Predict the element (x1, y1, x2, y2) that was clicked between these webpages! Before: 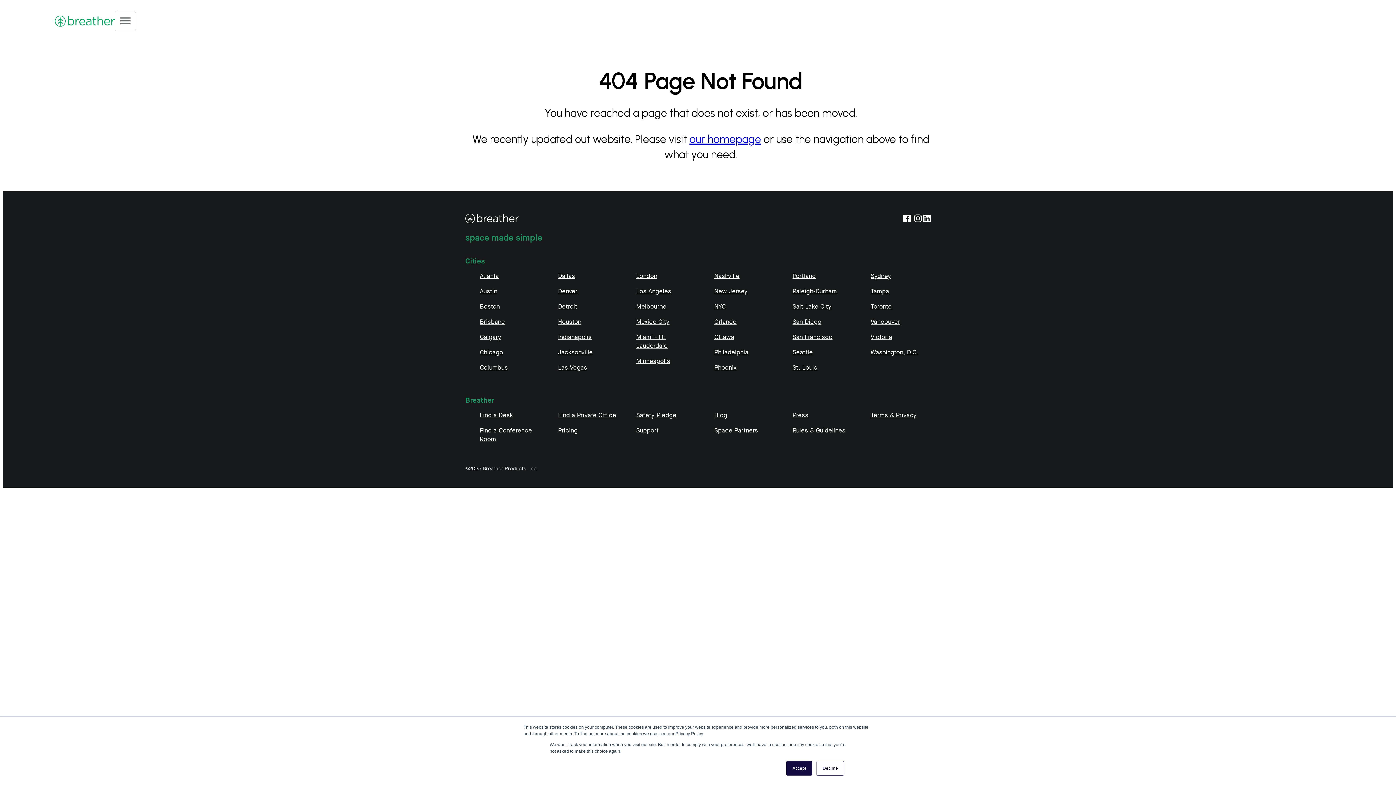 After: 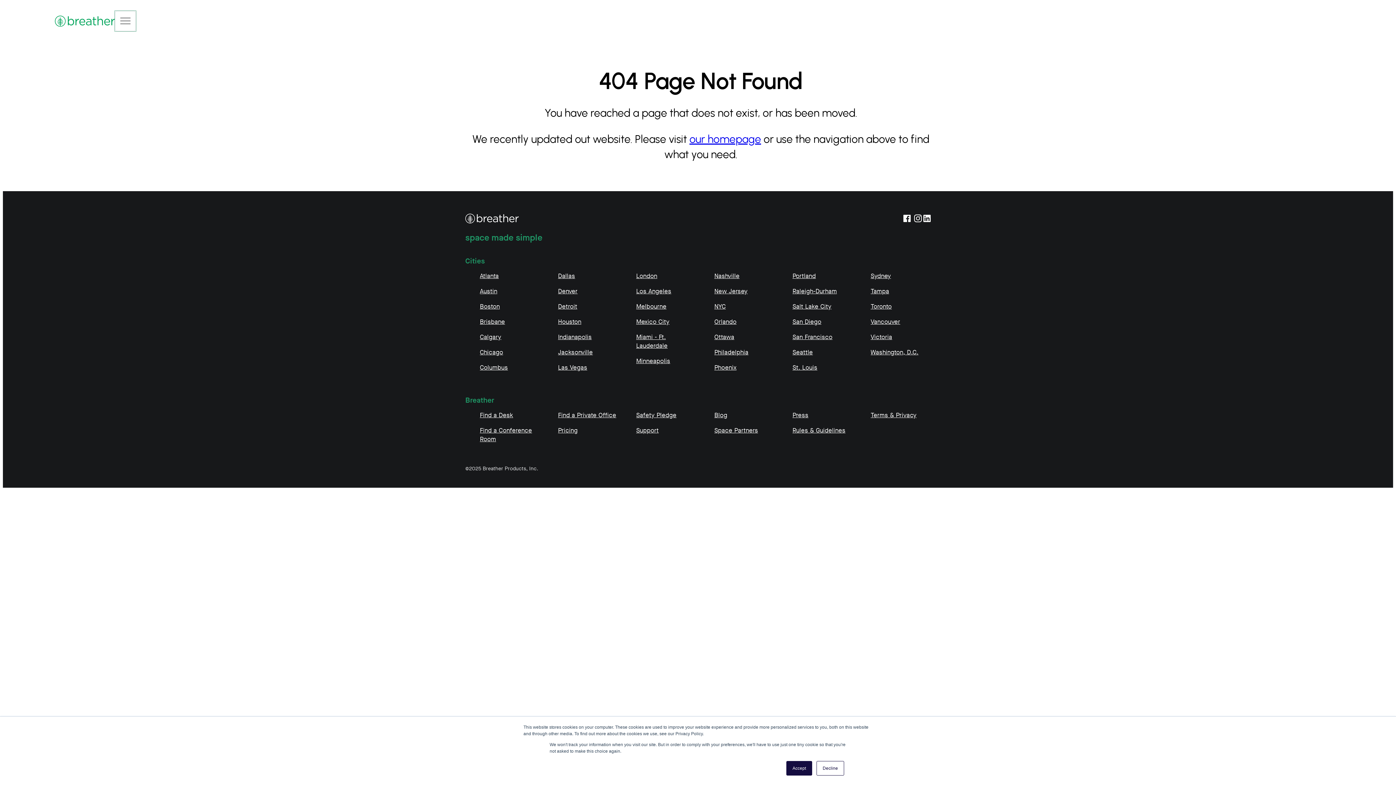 Action: bbox: (115, 10, 136, 31) label: Site Navigation